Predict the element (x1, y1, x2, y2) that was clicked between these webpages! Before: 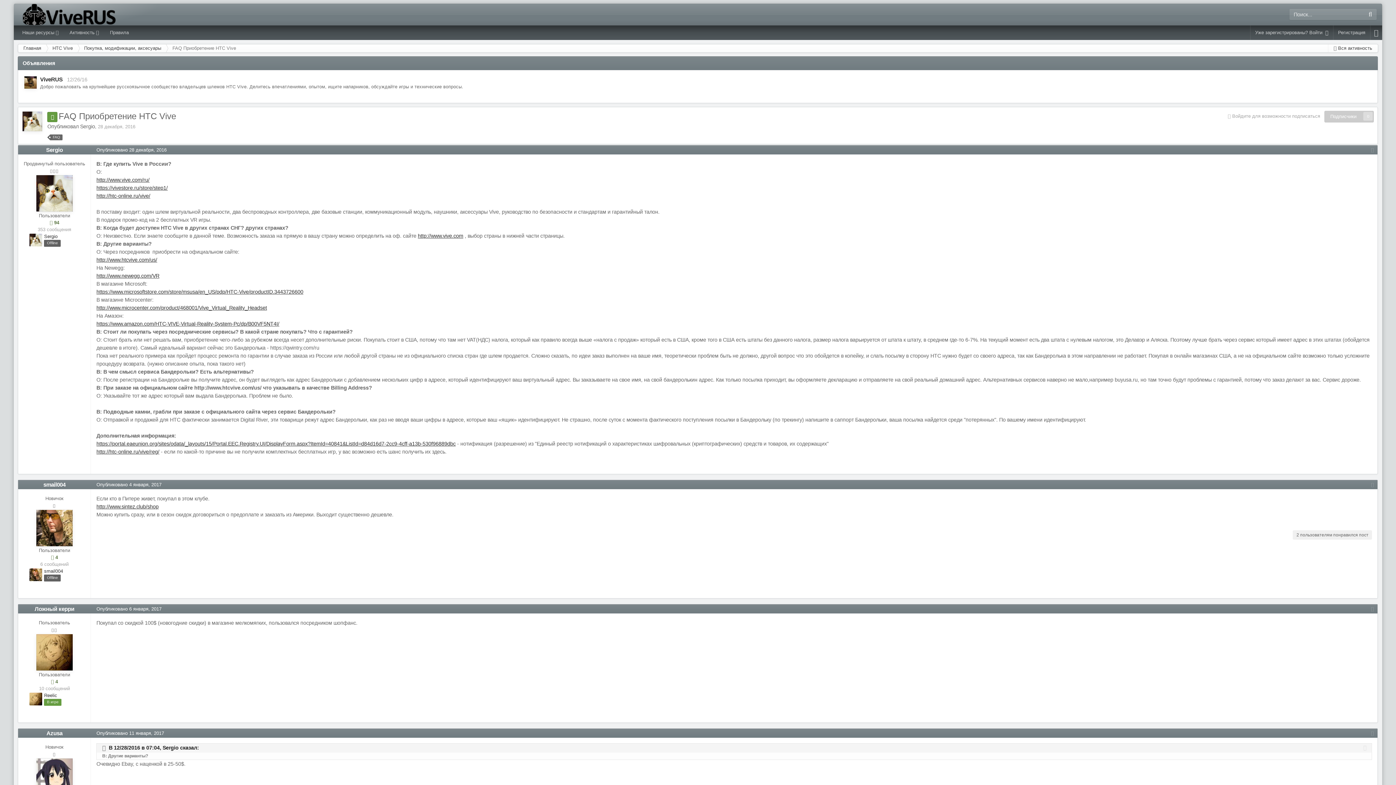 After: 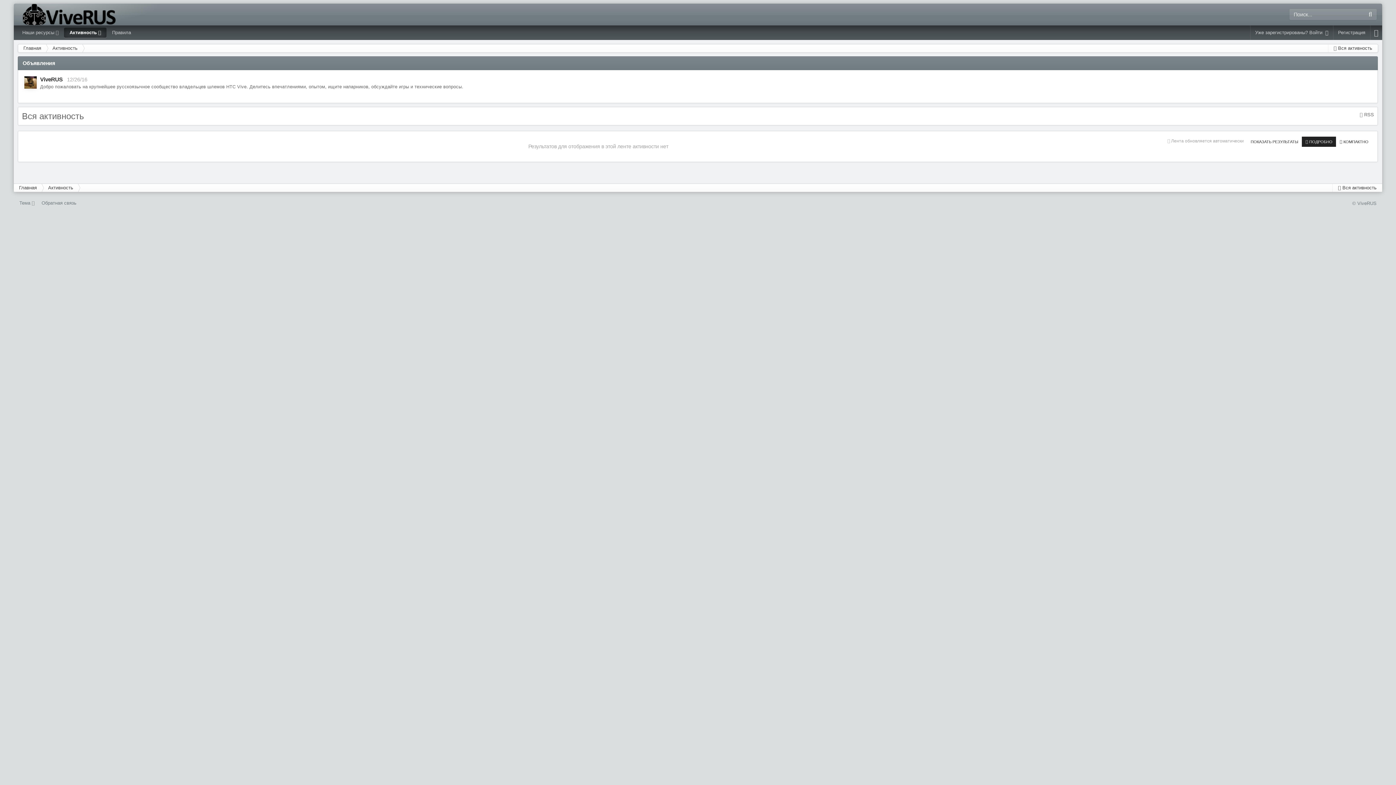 Action: bbox: (1328, 44, 1378, 52) label:  Вся активность